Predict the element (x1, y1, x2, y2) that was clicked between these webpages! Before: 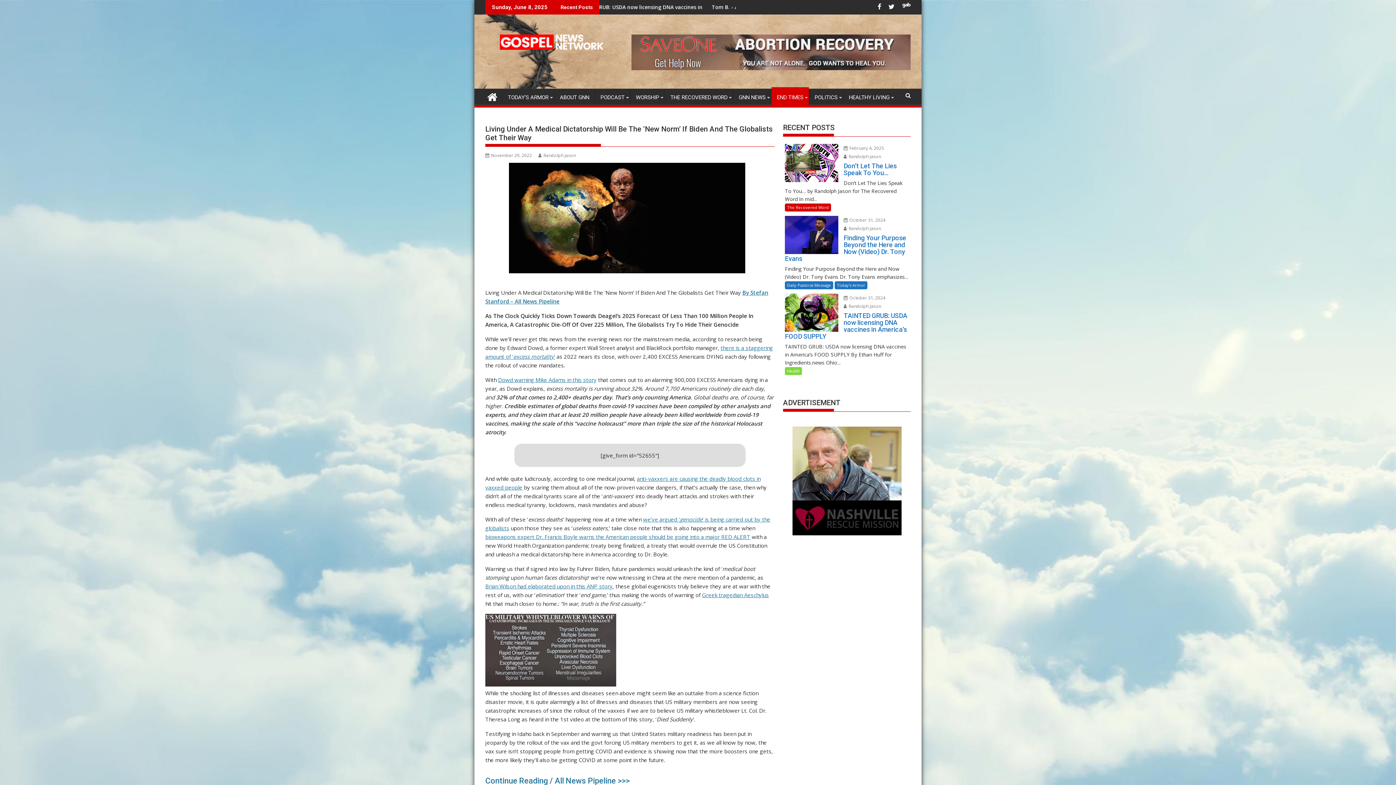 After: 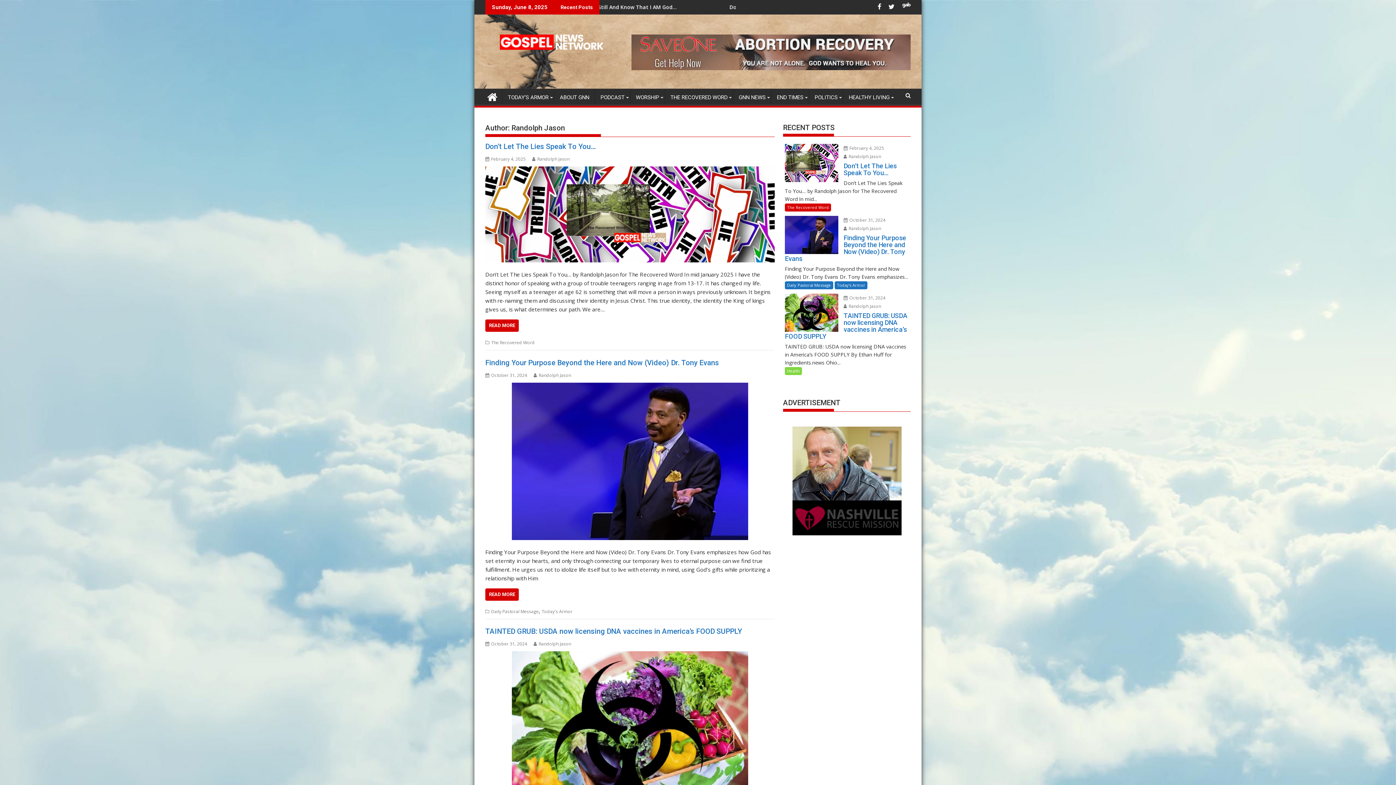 Action: label: Randolph Jason bbox: (538, 152, 576, 158)